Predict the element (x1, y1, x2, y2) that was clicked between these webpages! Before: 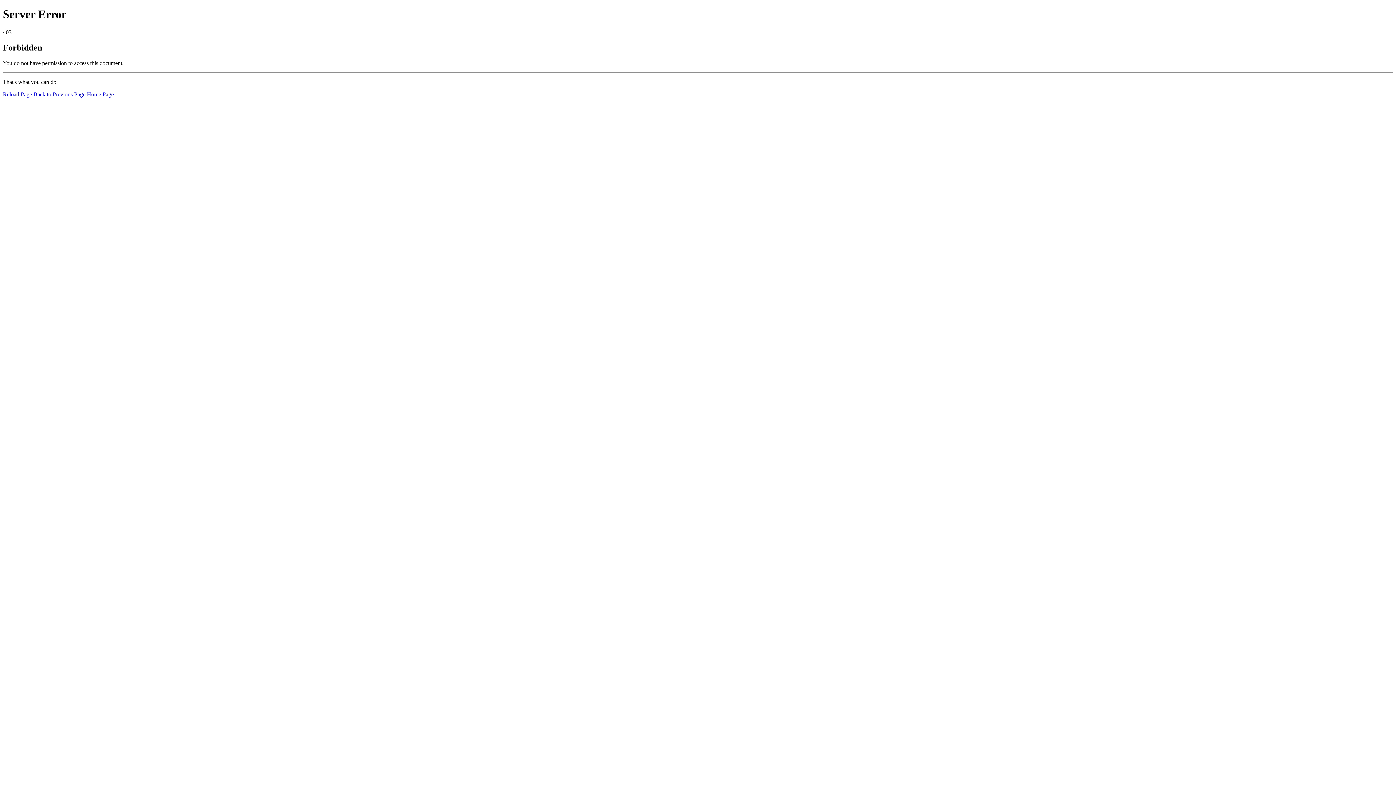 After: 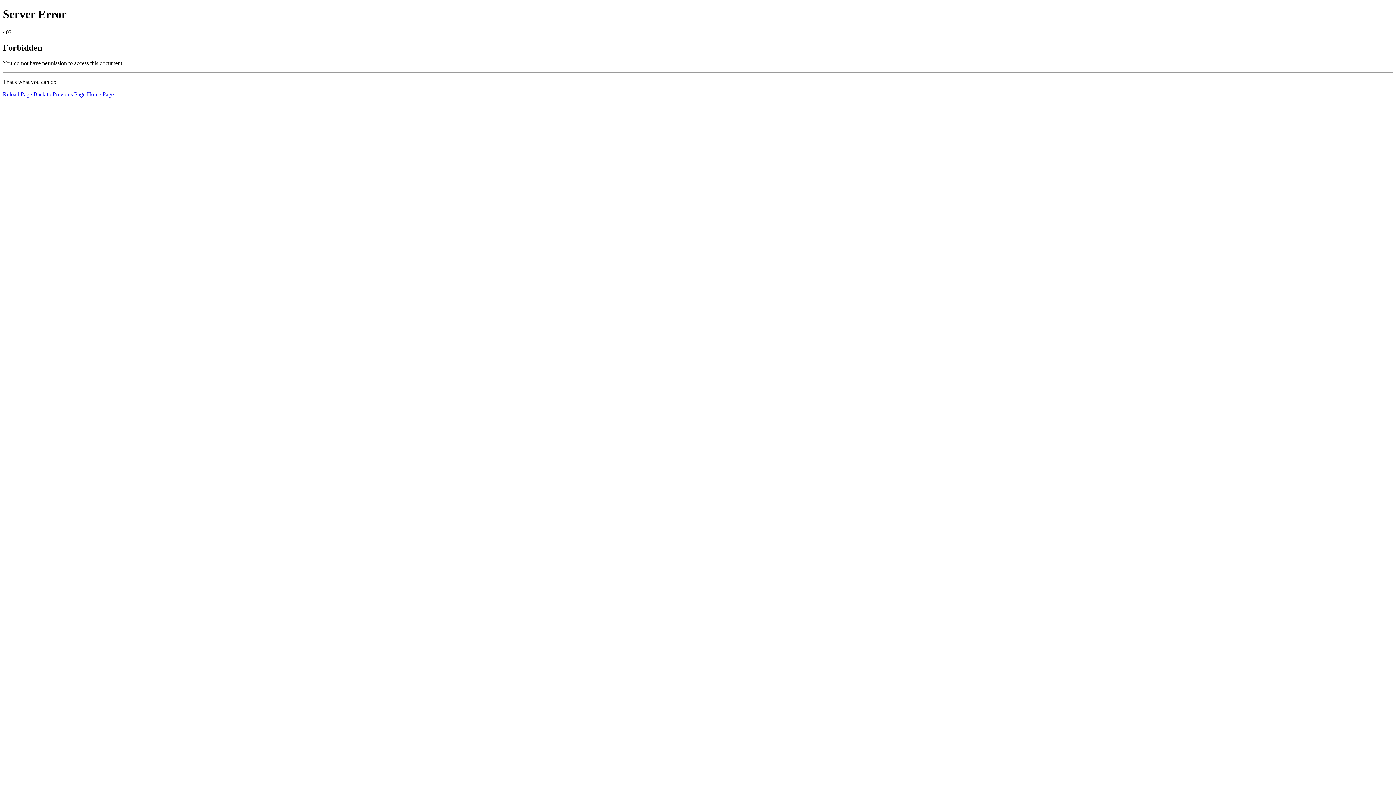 Action: label: Home Page bbox: (86, 91, 113, 97)